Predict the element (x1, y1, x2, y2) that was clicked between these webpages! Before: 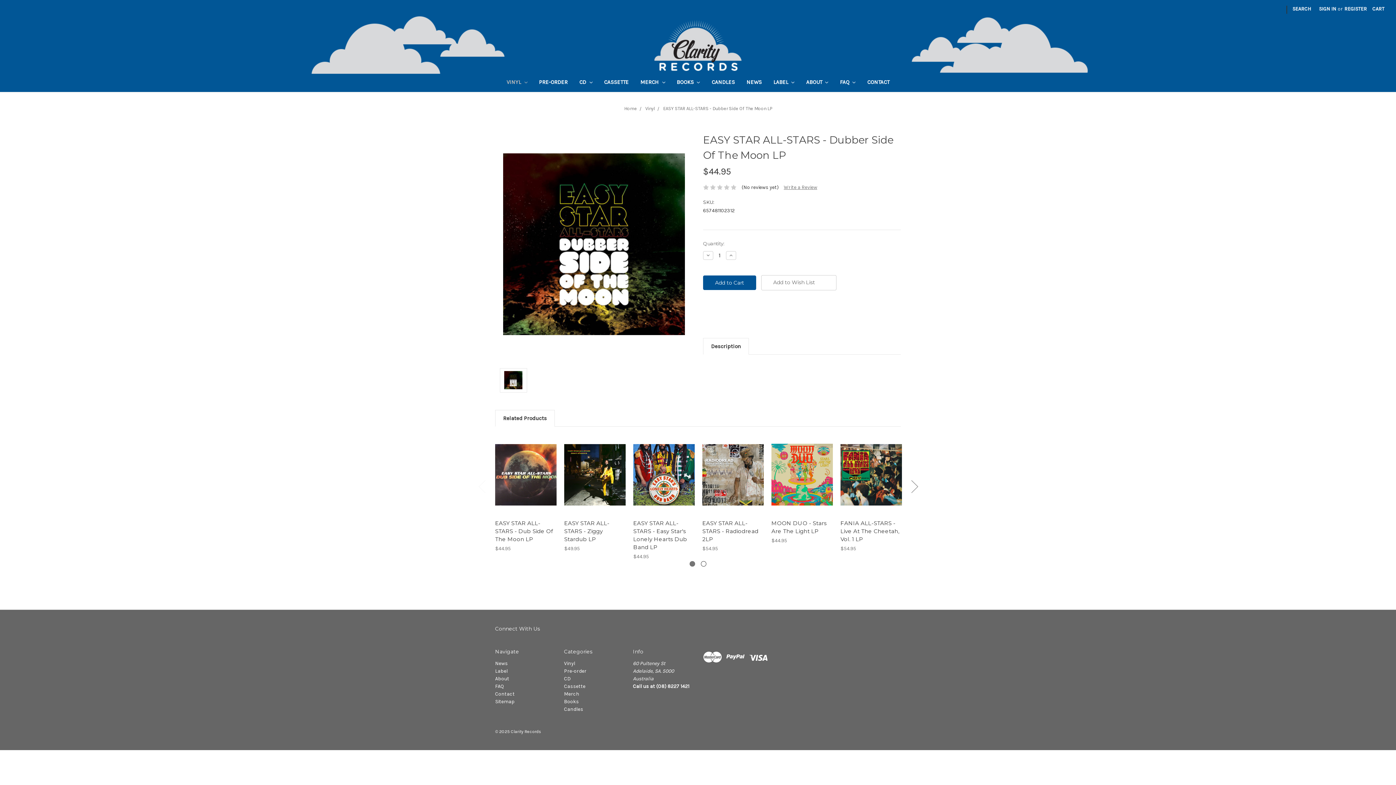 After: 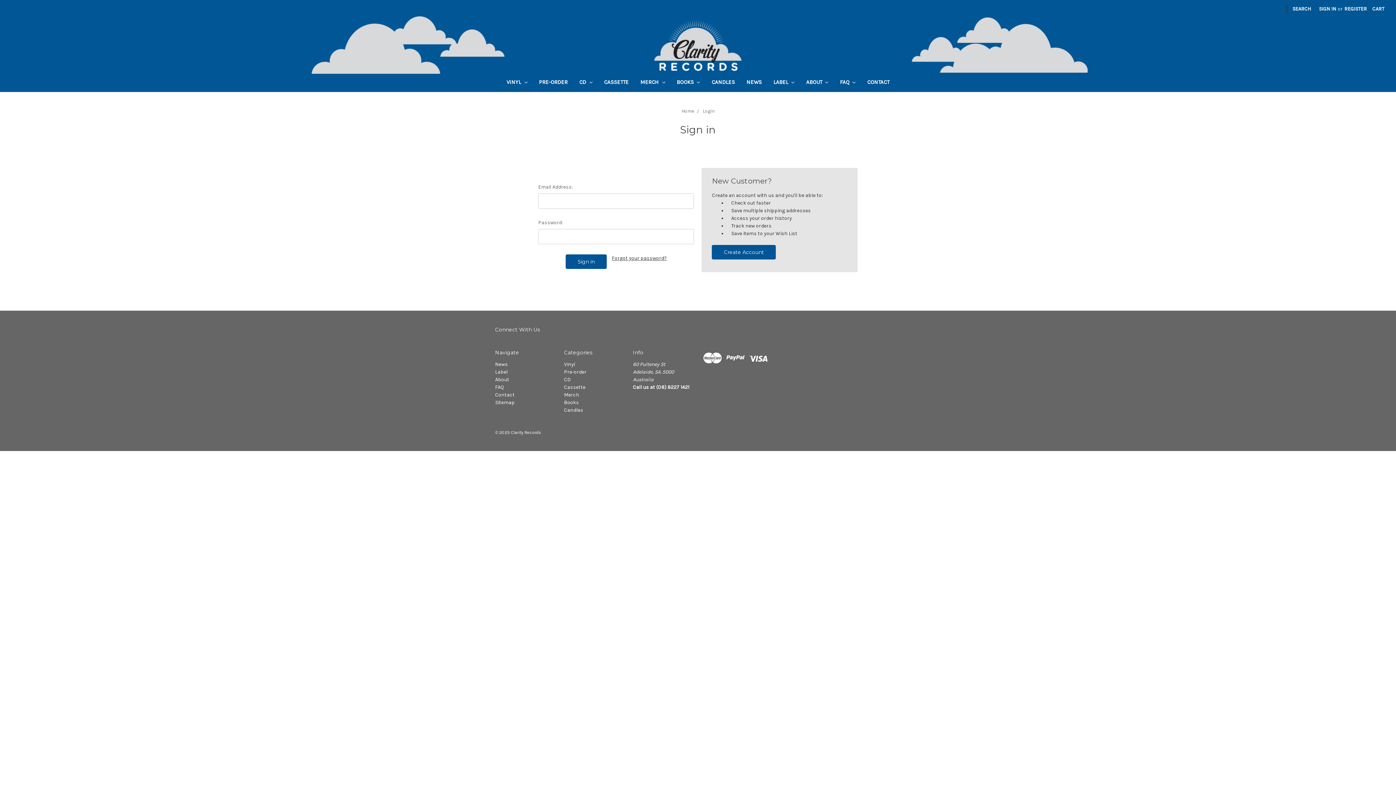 Action: bbox: (1315, 0, 1340, 17) label: SIGN IN